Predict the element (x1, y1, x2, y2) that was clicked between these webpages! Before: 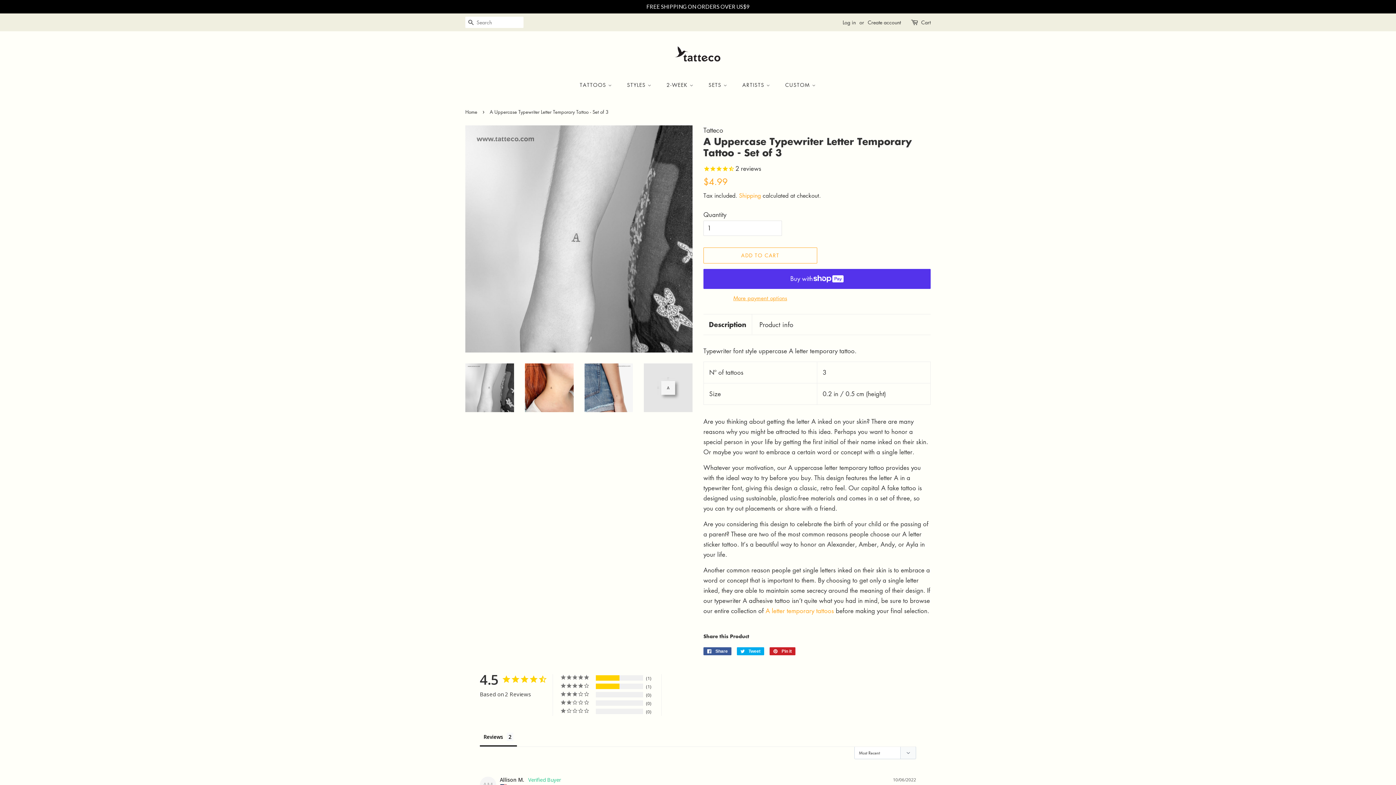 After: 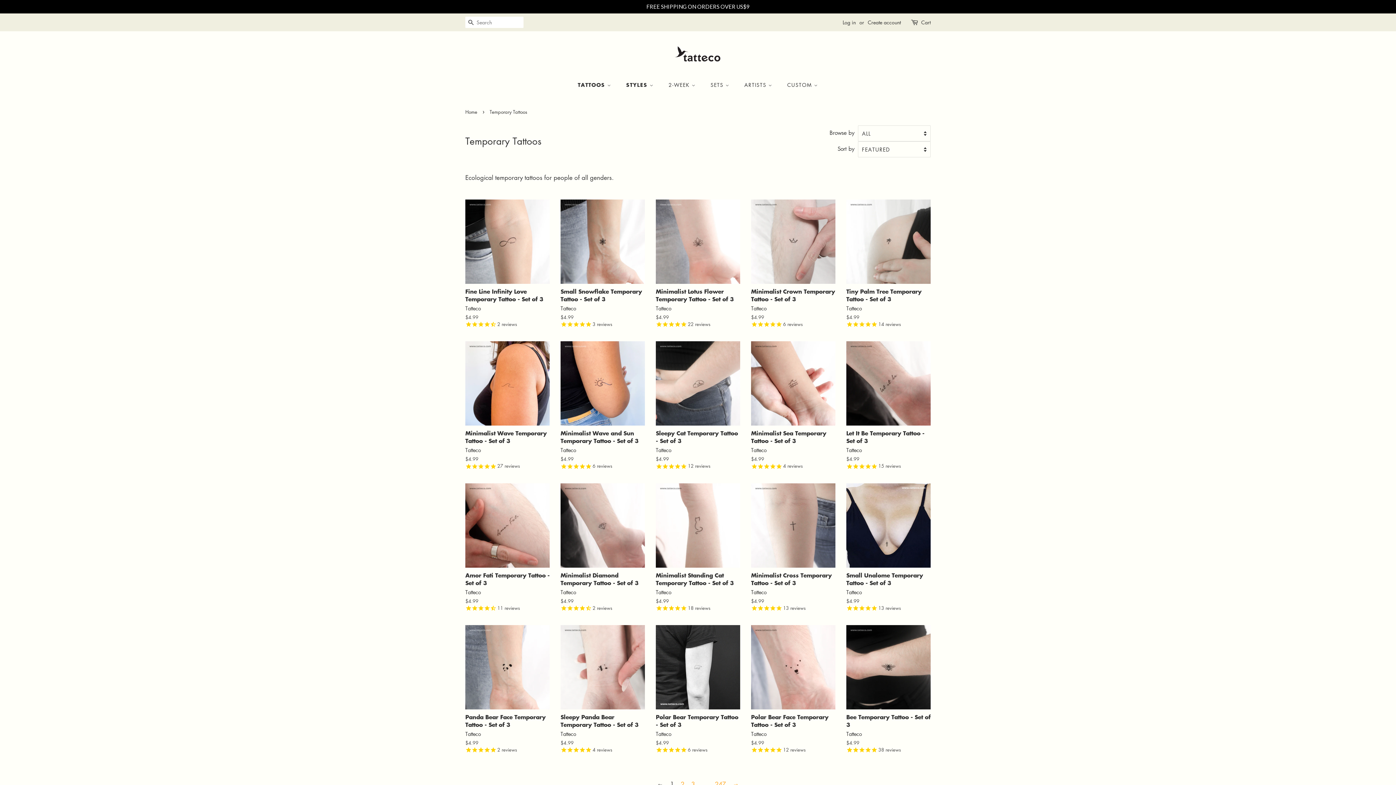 Action: bbox: (579, 78, 619, 91) label: TATTOOS 